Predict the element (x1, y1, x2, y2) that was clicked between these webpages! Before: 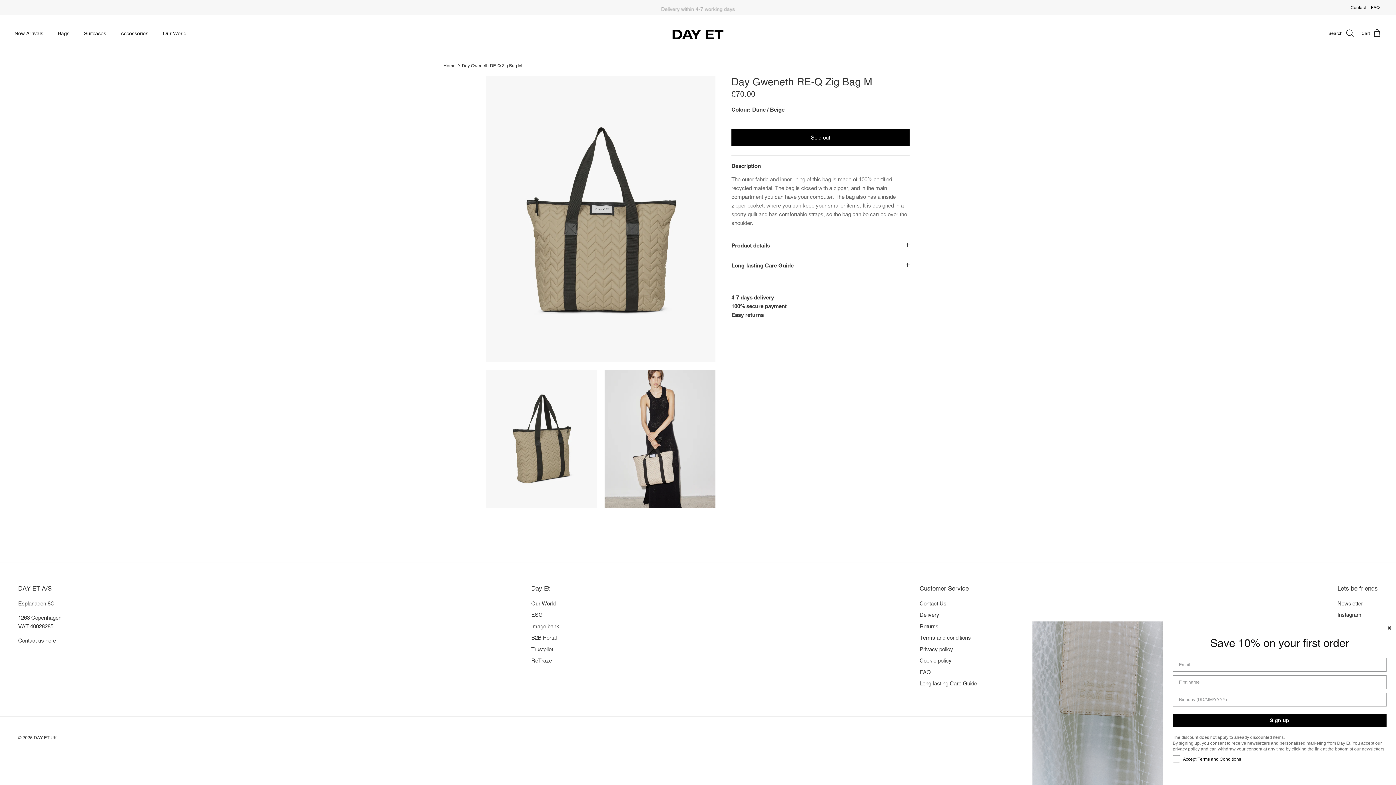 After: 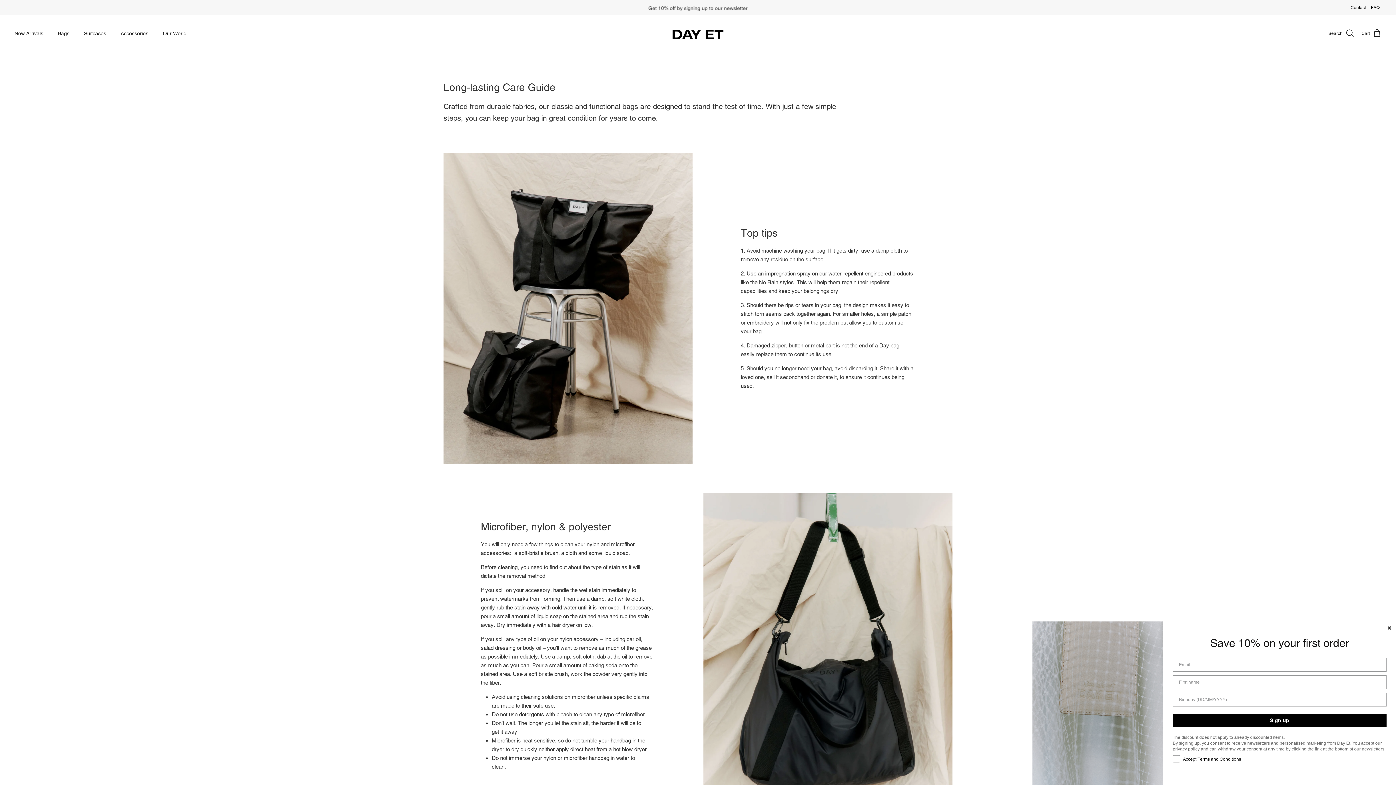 Action: bbox: (919, 680, 977, 687) label: Long-lasting Care Guide